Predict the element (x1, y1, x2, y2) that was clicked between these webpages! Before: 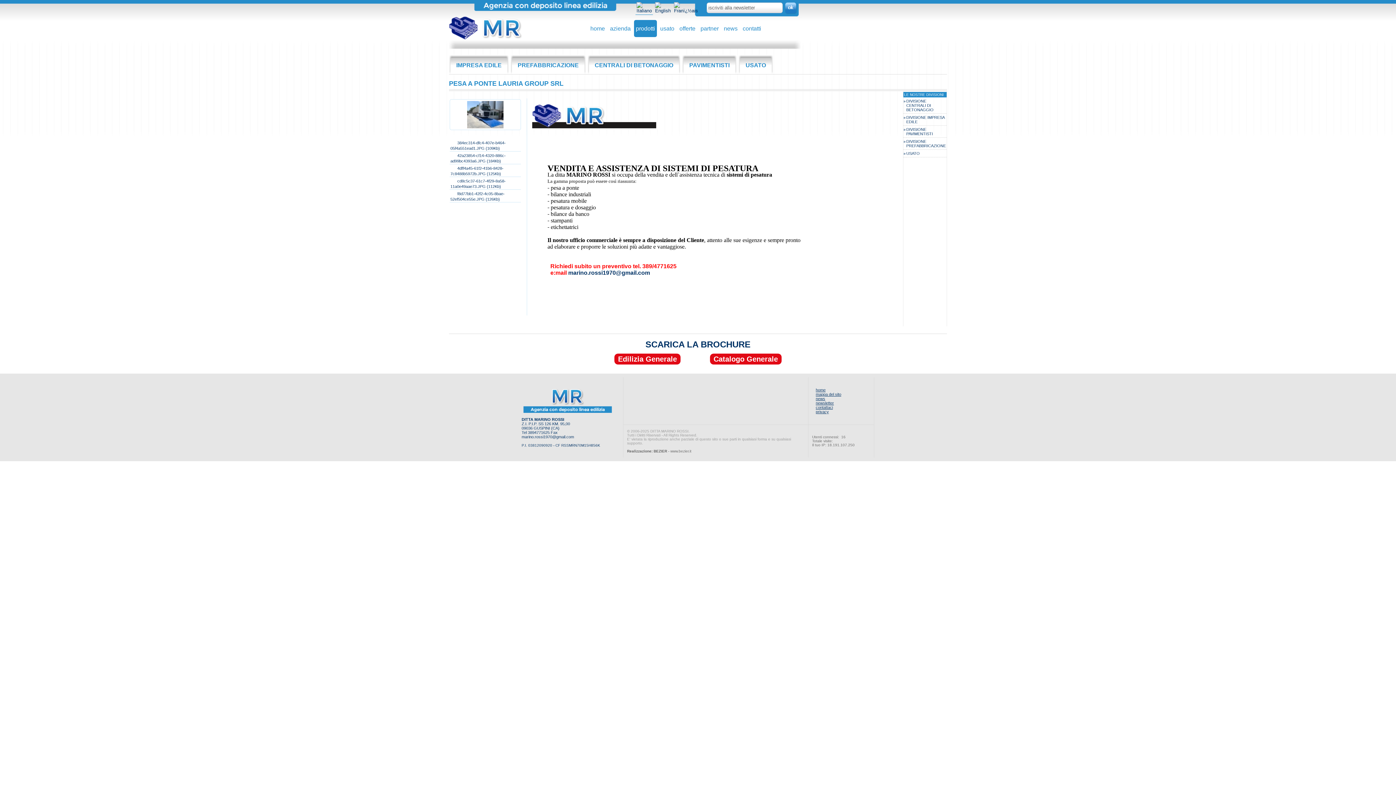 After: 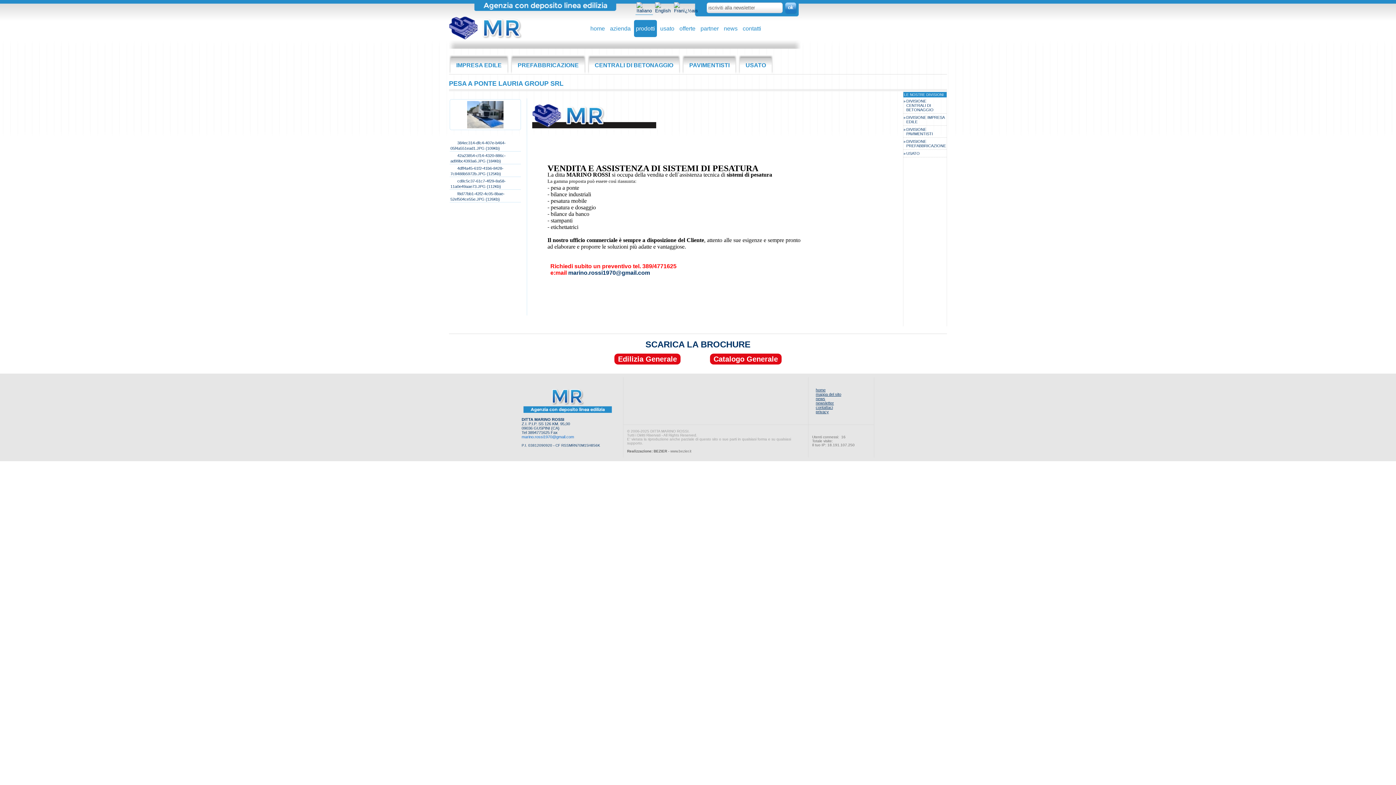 Action: label: marino.rossi1970@gmail.com bbox: (521, 434, 574, 439)